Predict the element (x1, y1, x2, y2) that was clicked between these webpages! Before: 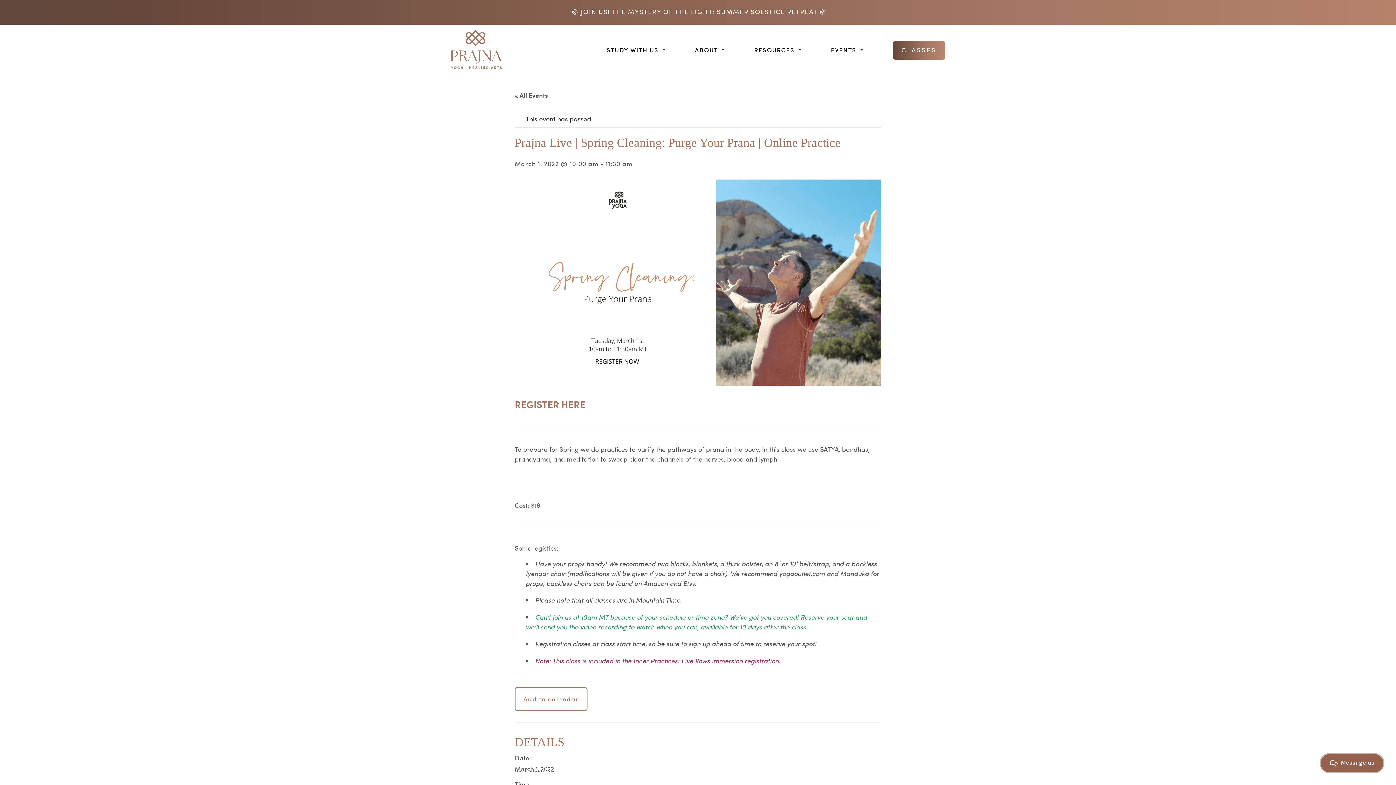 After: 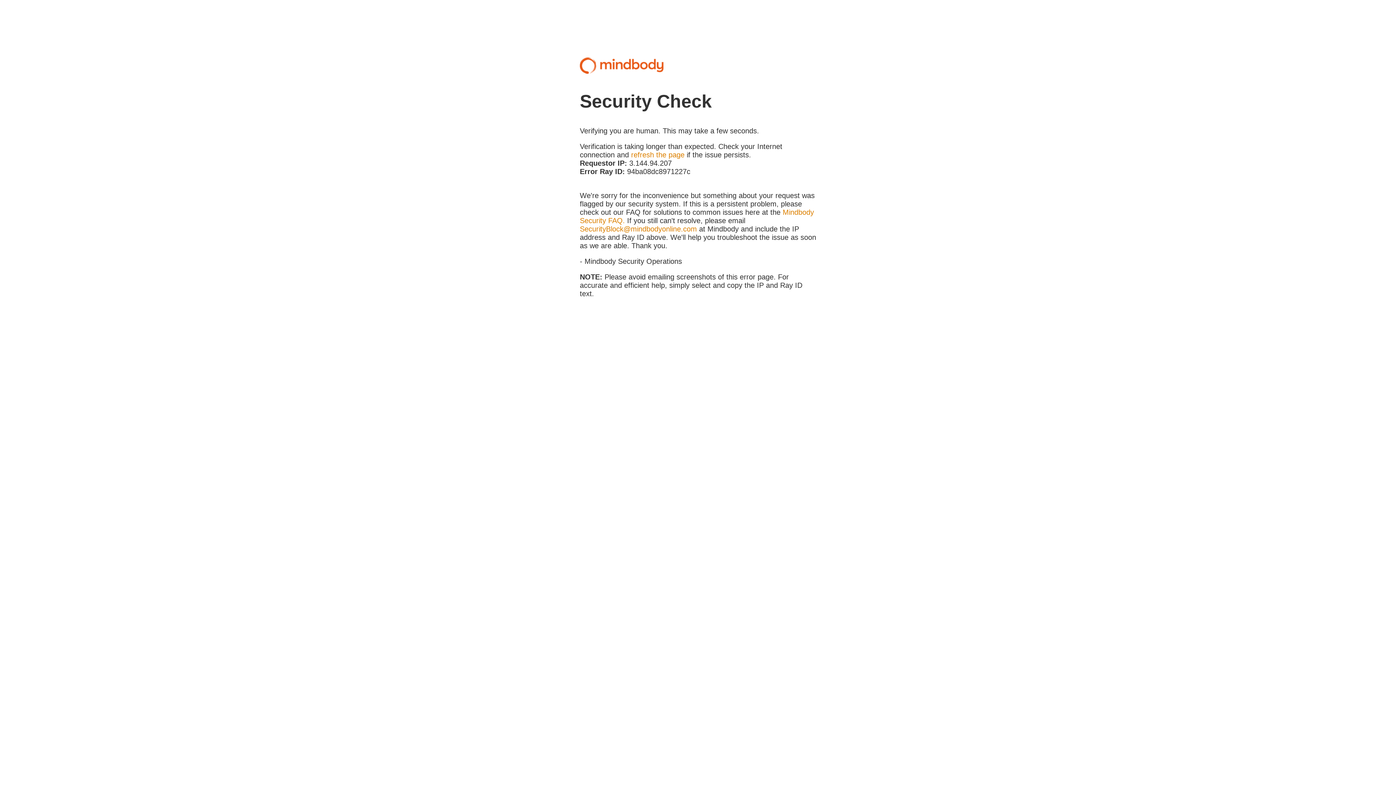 Action: bbox: (514, 397, 585, 410) label: REGISTER HERE